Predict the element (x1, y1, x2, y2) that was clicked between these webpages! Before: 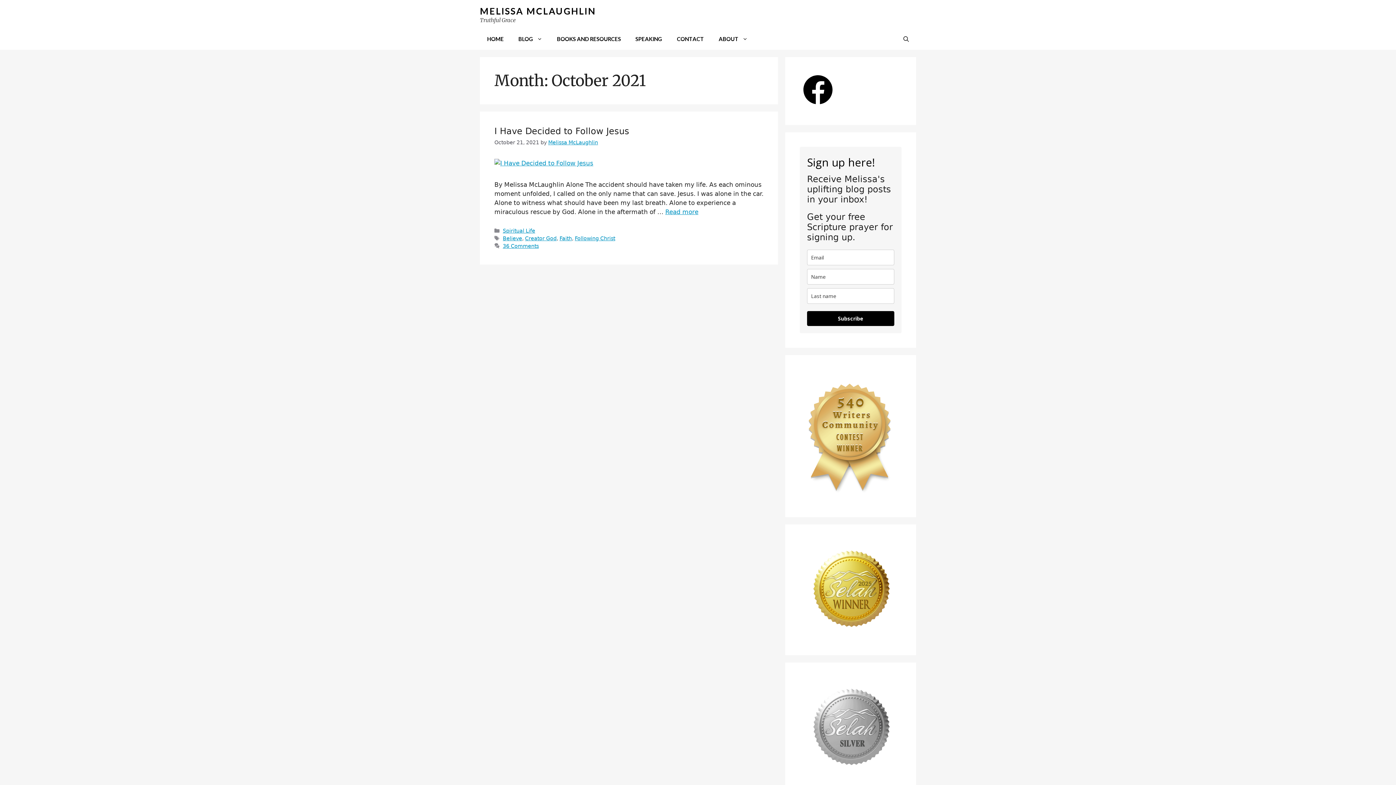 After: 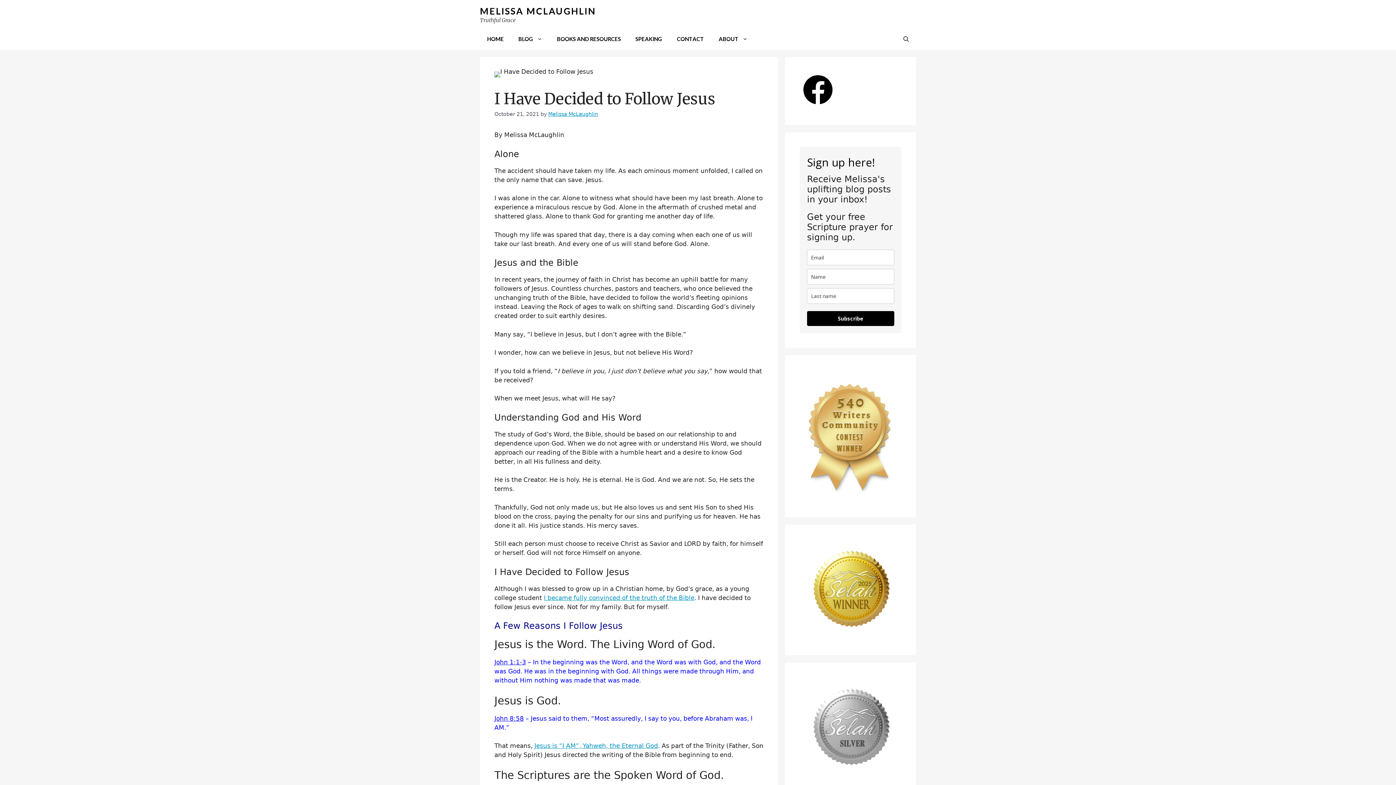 Action: bbox: (665, 208, 698, 215) label: Read more about I Have Decided to Follow Jesus